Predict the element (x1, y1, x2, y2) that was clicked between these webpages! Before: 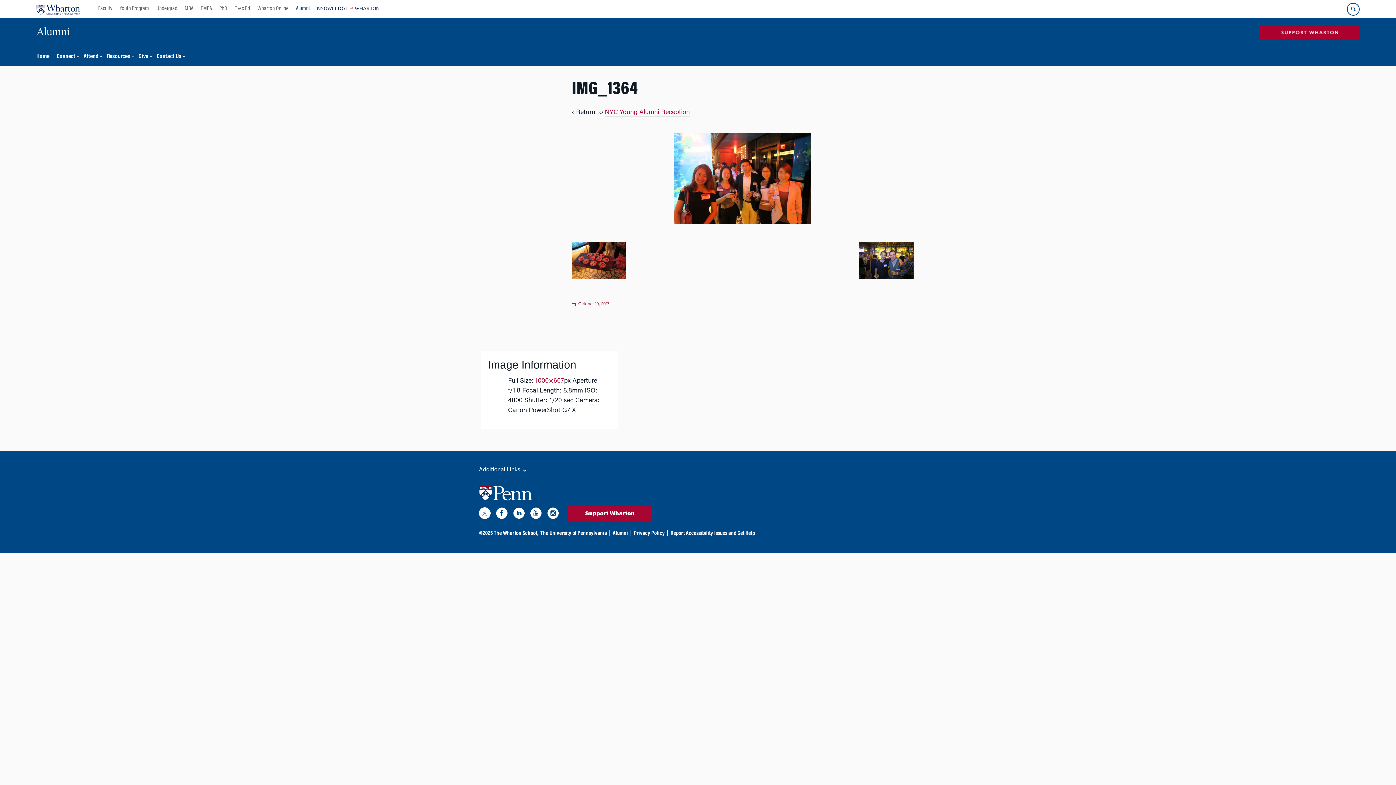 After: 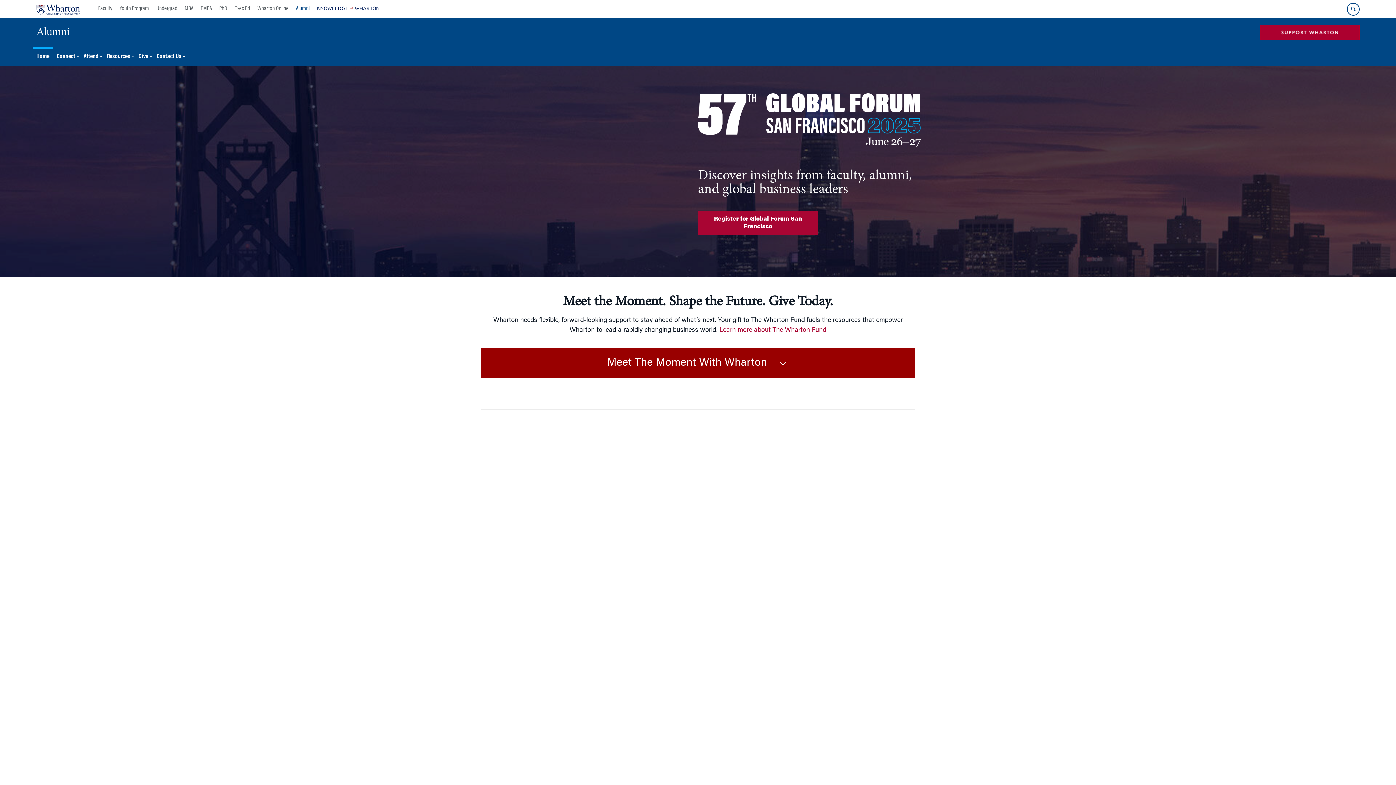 Action: label: Home bbox: (32, 46, 53, 66)